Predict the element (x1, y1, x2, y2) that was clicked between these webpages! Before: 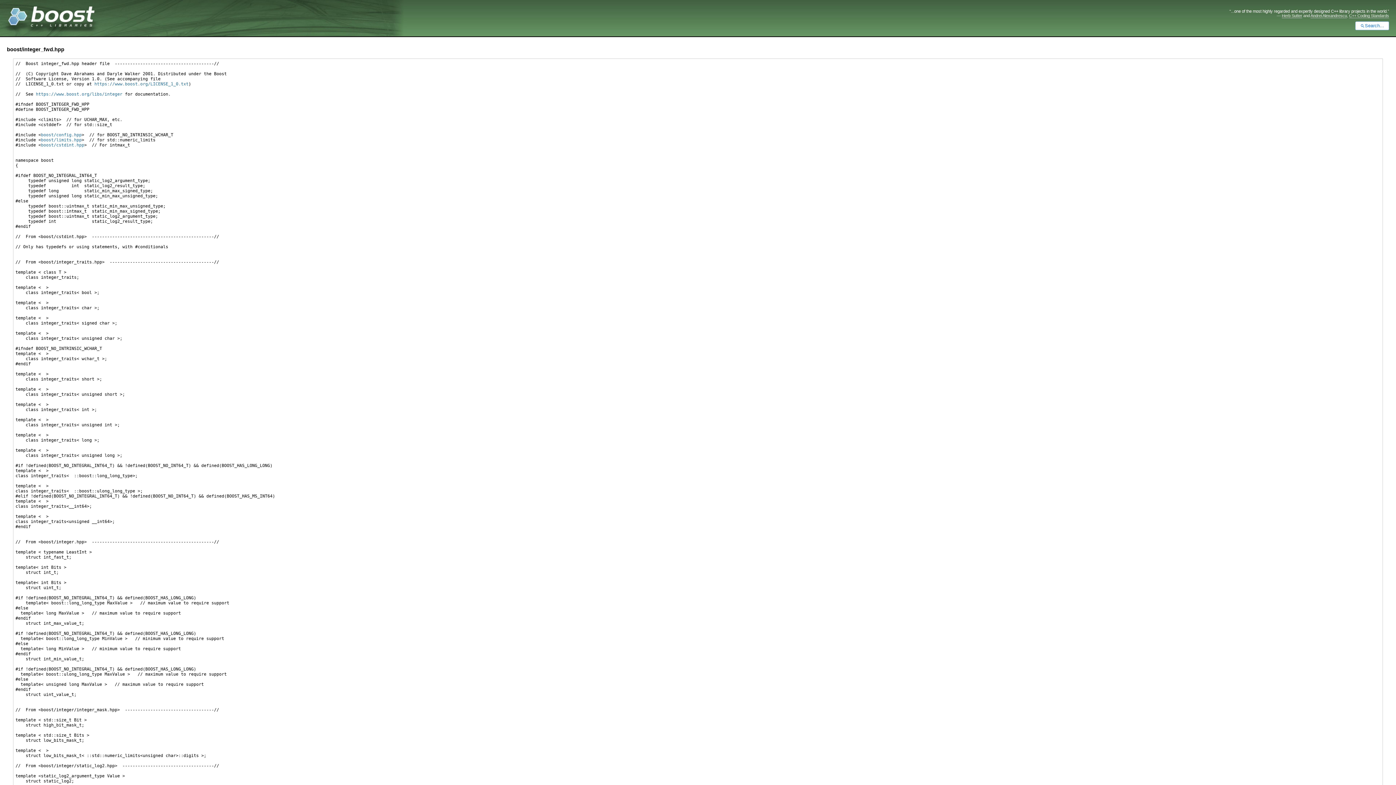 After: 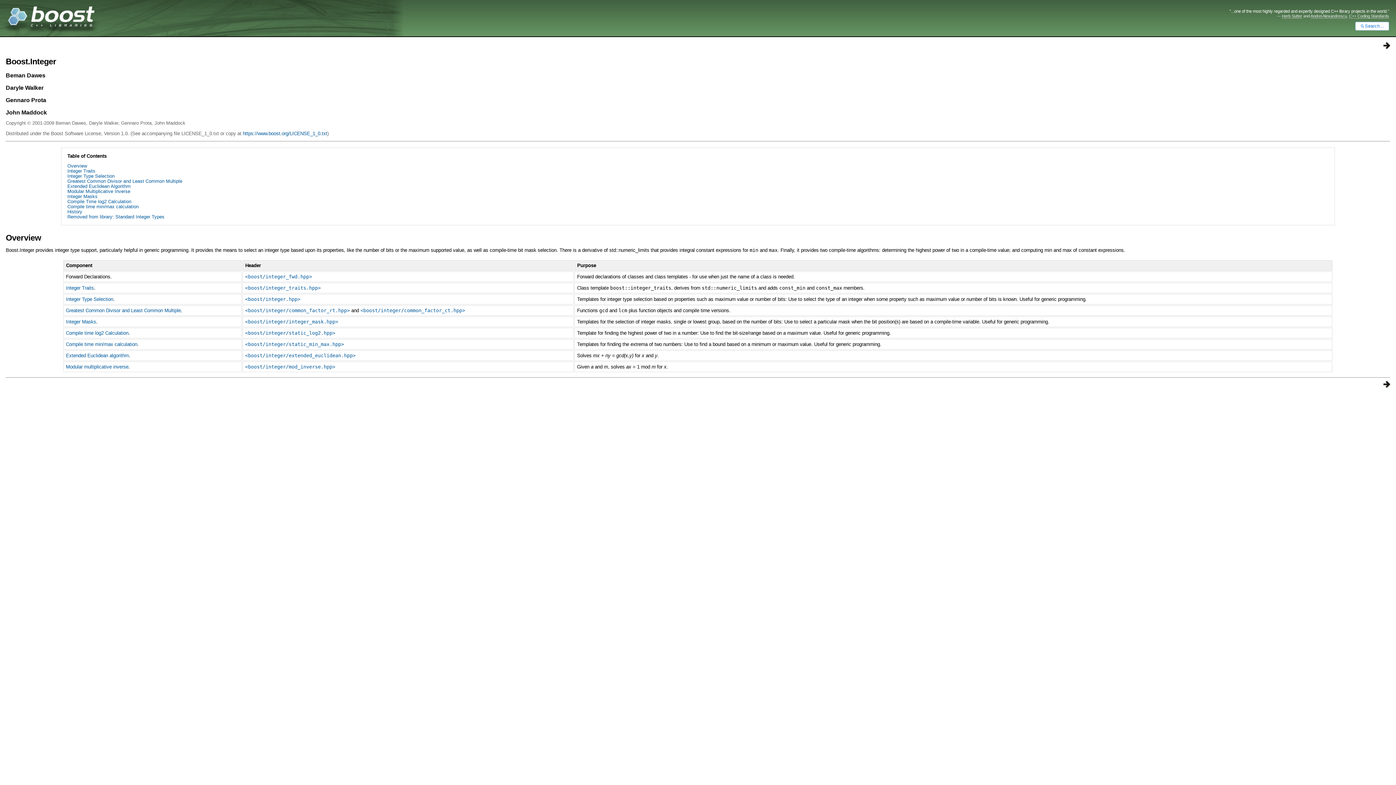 Action: bbox: (35, 91, 122, 96) label: https://www.boost.org/libs/integer